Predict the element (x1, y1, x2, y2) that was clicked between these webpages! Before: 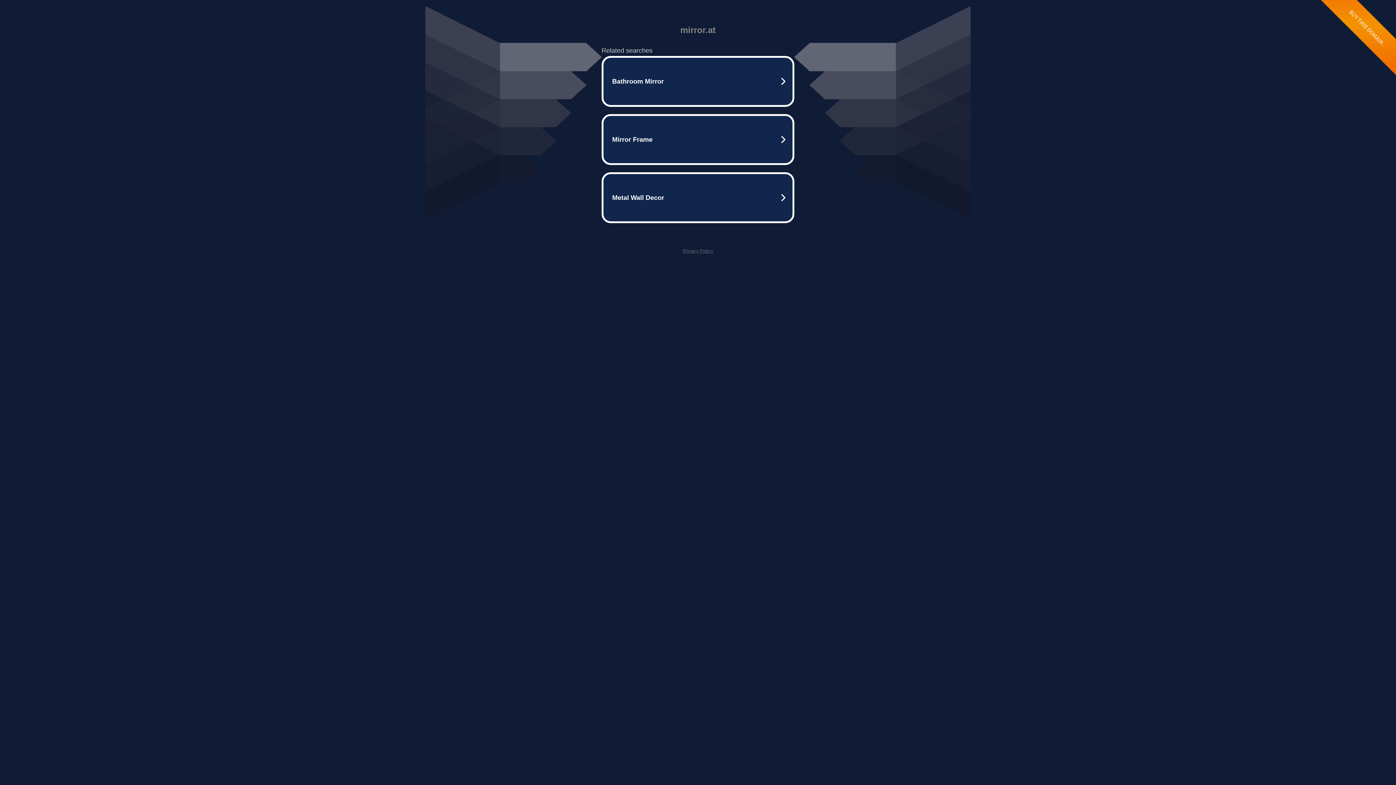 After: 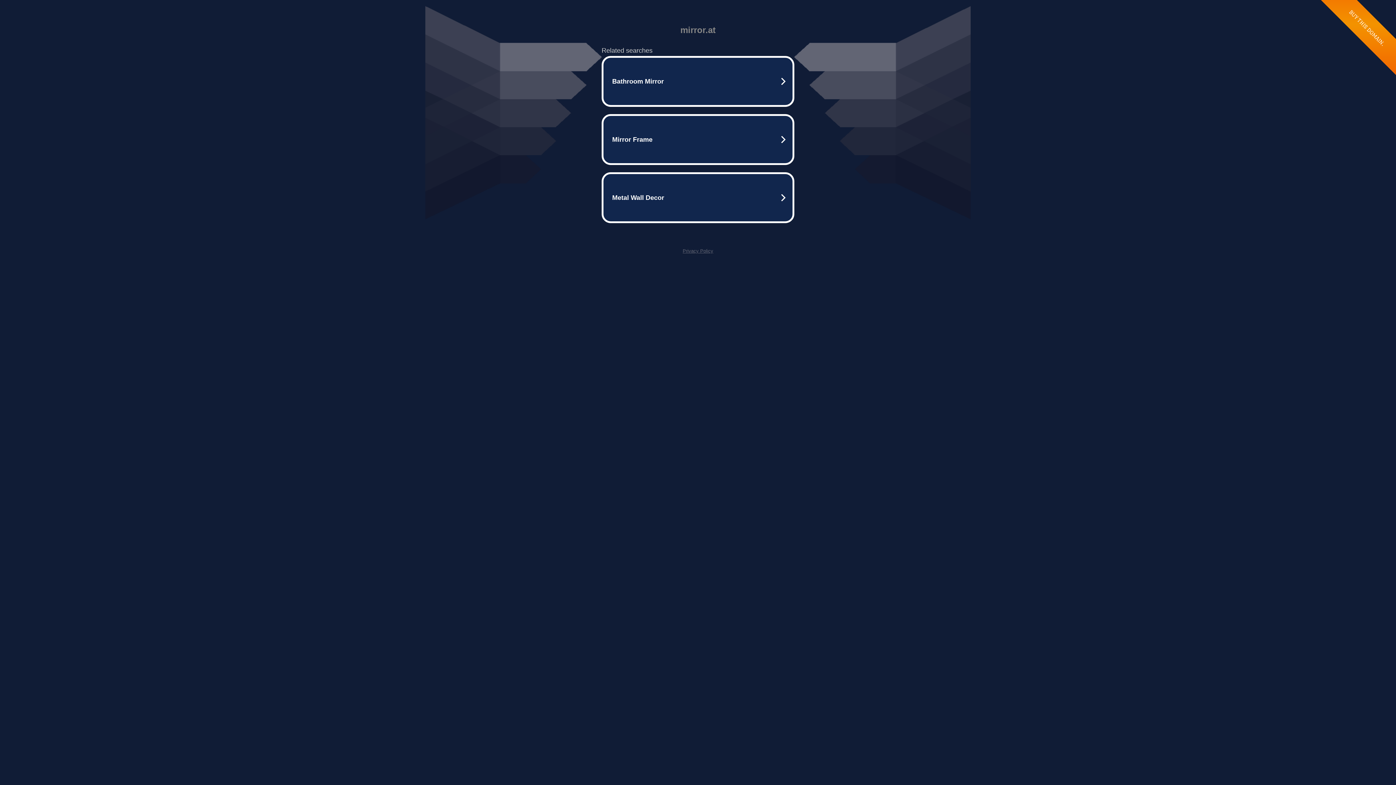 Action: label: Privacy Policy bbox: (682, 248, 713, 253)